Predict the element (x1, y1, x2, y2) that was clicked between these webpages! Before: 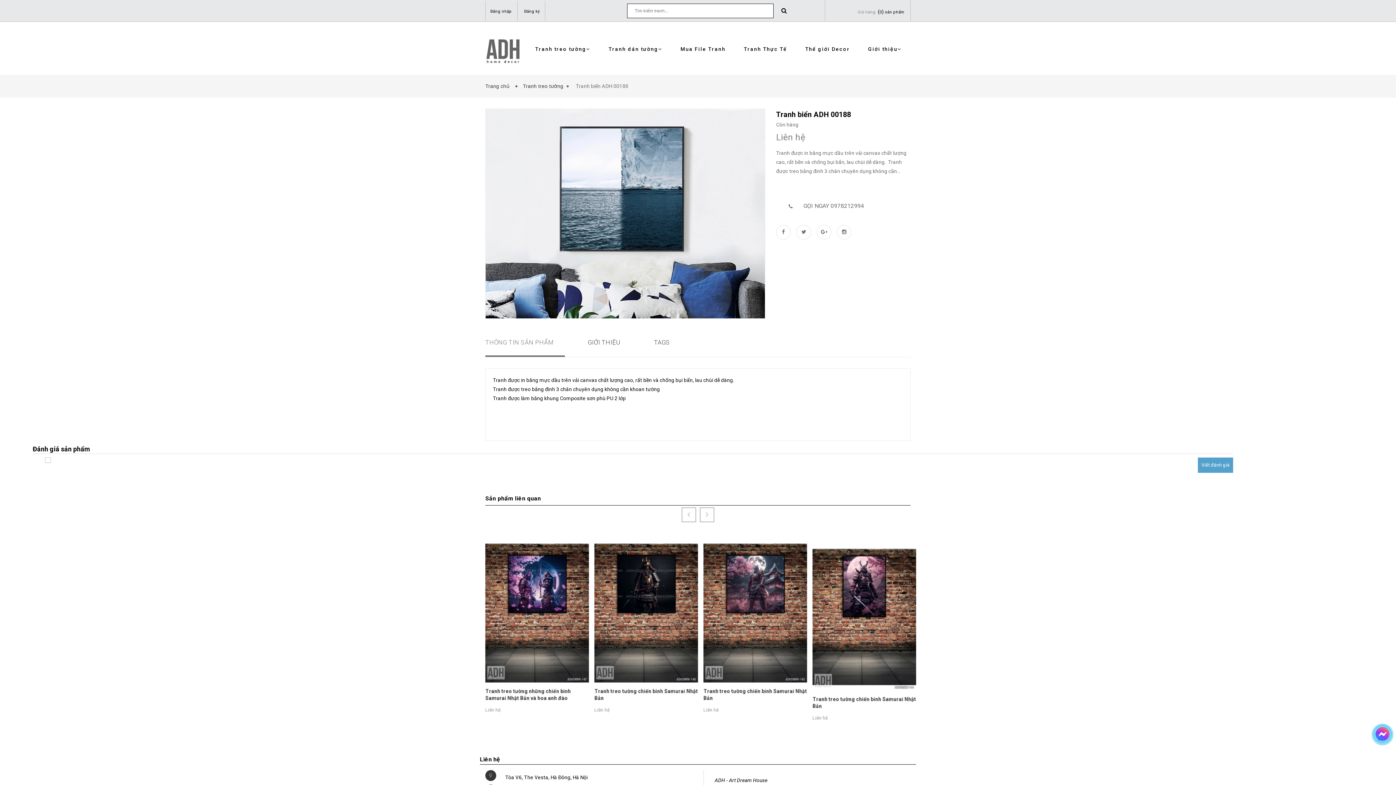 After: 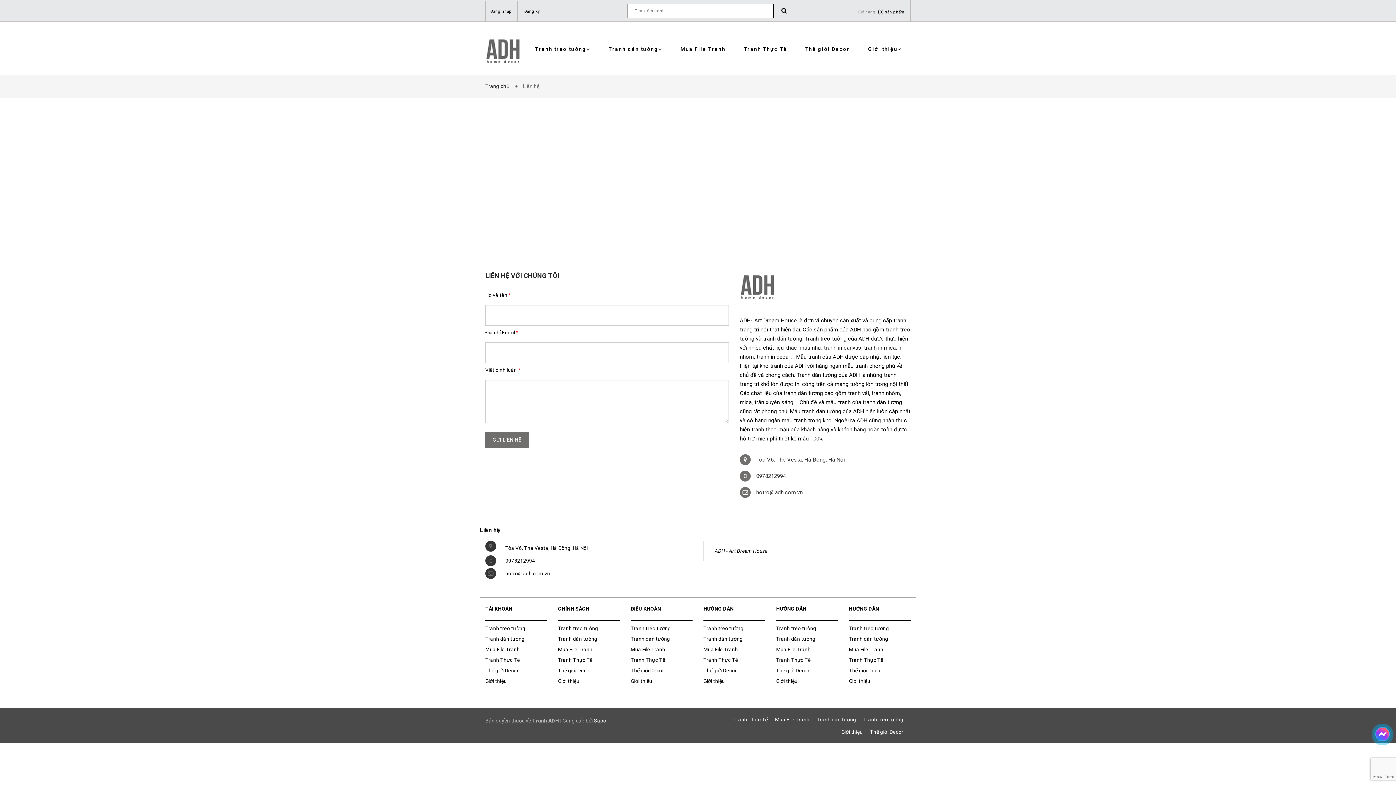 Action: bbox: (868, 44, 901, 54) label: Giới thiệu